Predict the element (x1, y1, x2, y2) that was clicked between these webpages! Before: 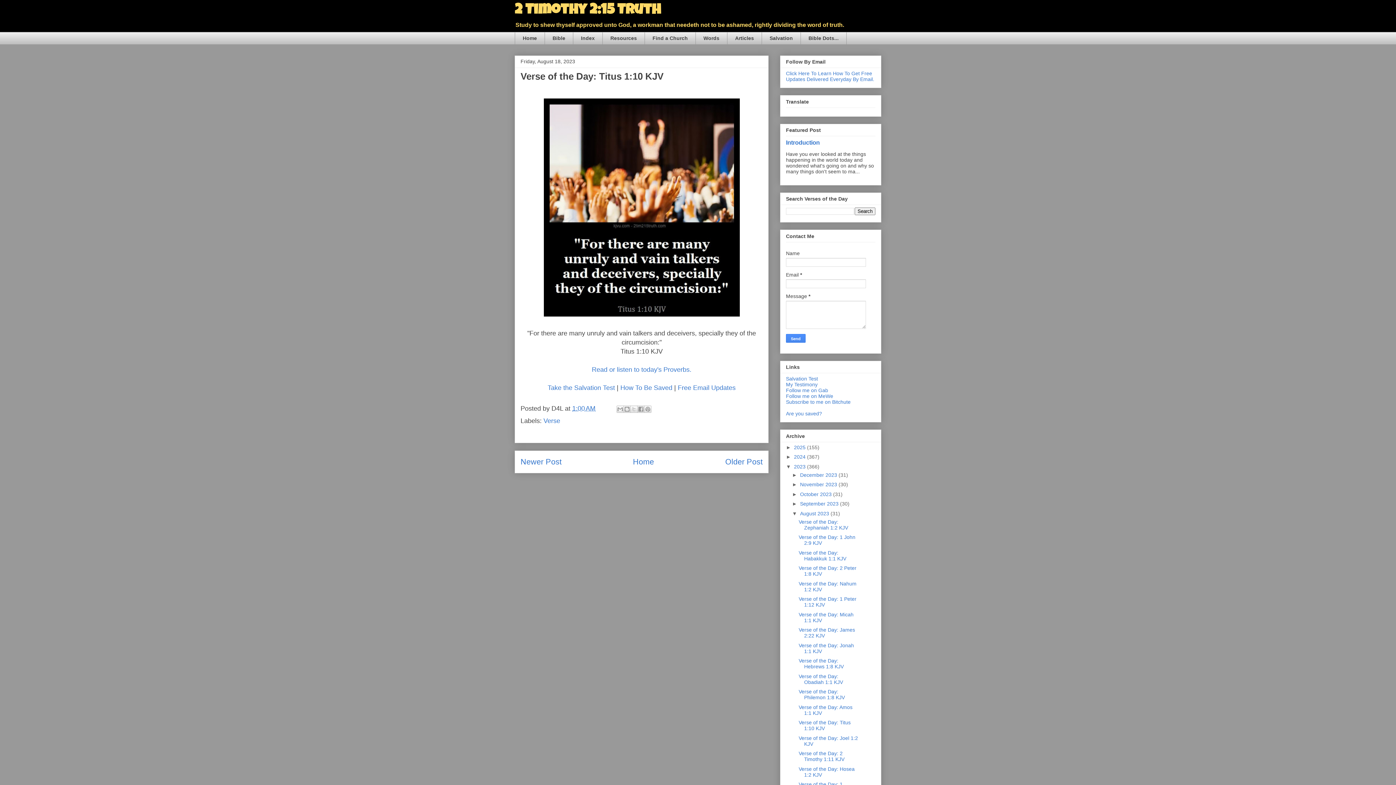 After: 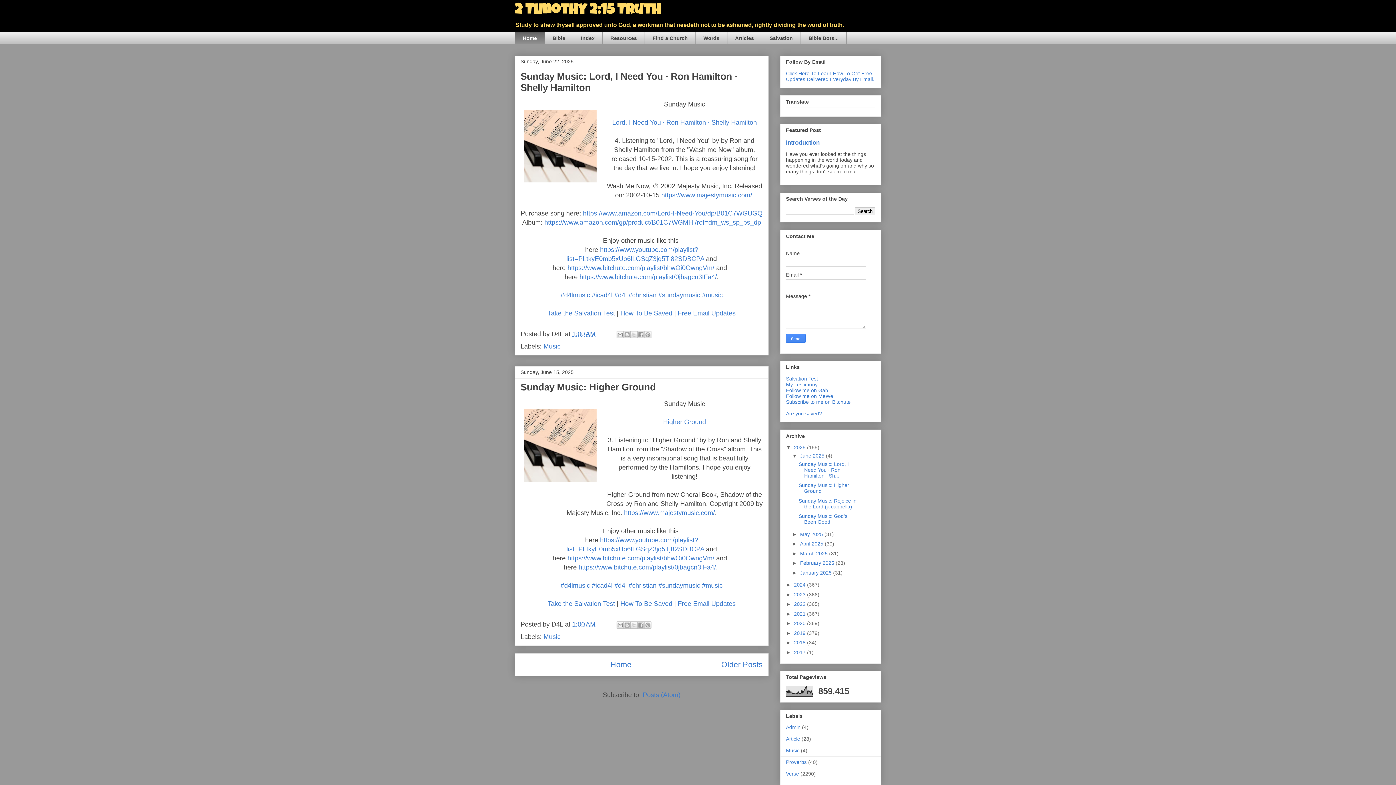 Action: label: Home bbox: (633, 457, 654, 466)